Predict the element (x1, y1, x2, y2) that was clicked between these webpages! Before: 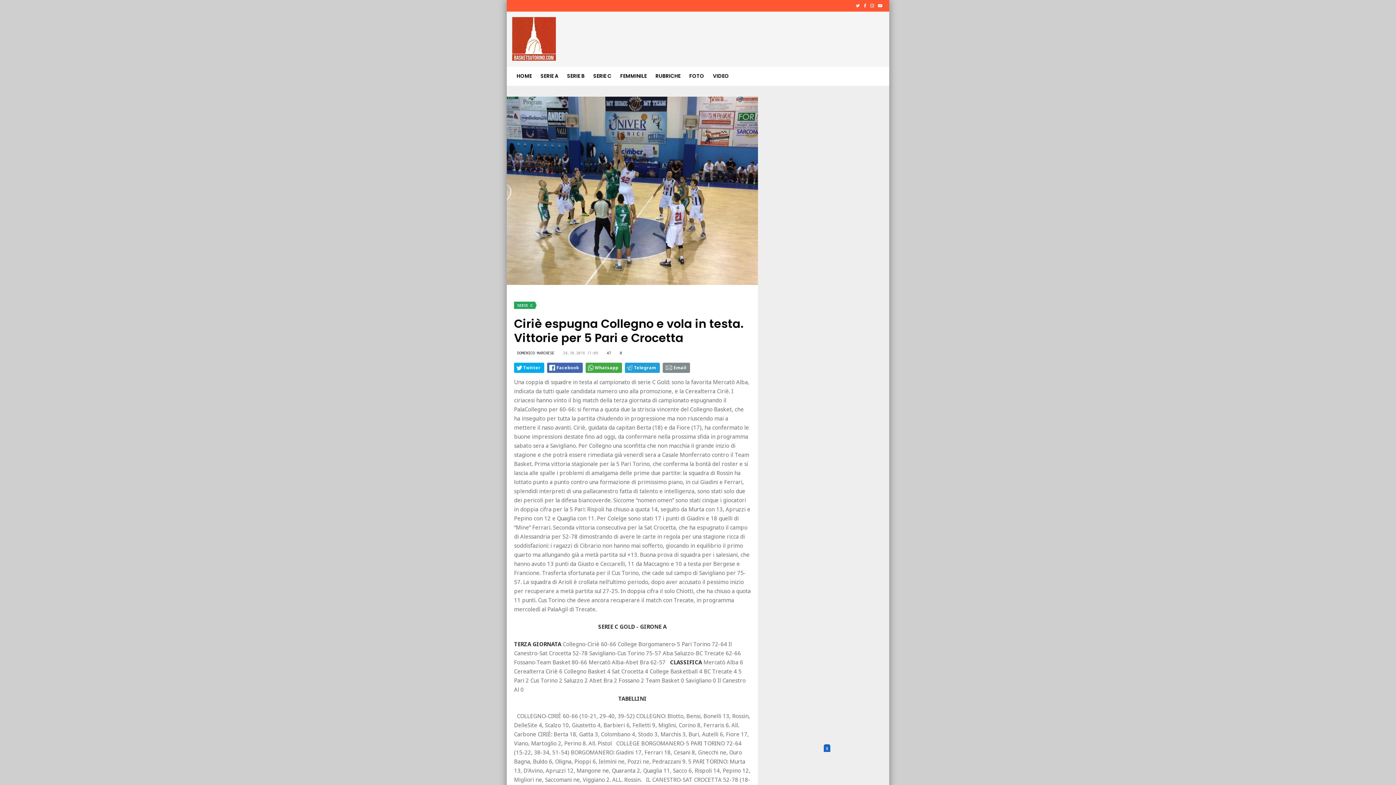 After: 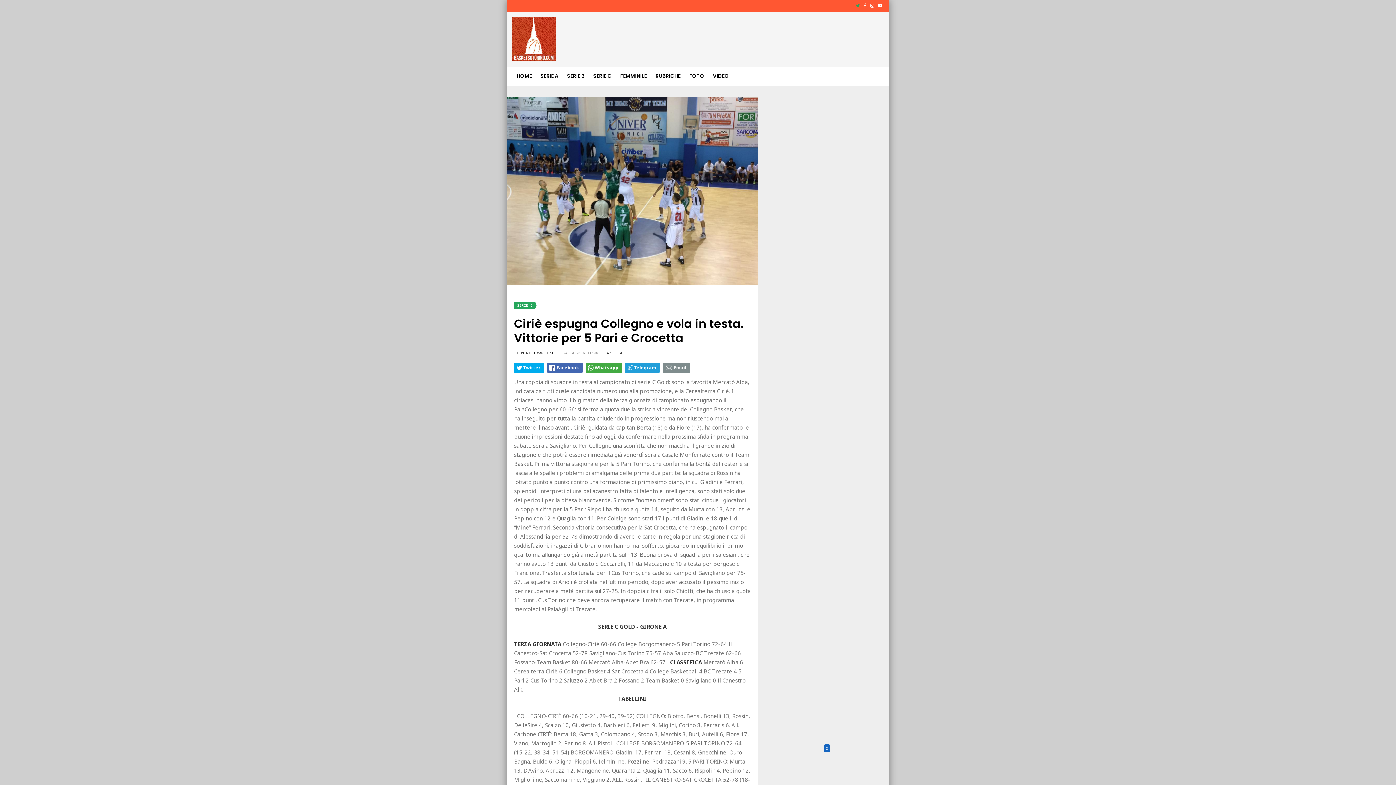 Action: bbox: (856, 2, 860, 8)